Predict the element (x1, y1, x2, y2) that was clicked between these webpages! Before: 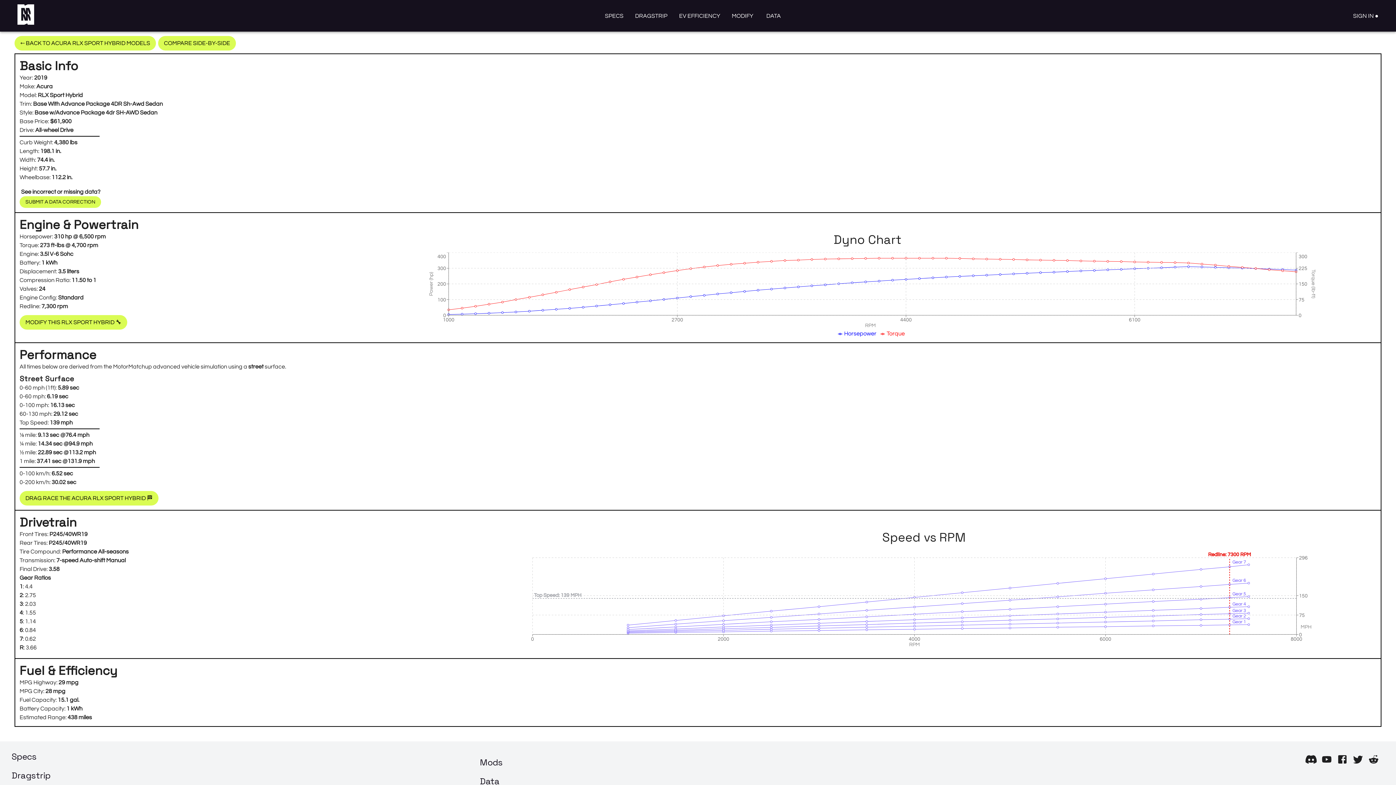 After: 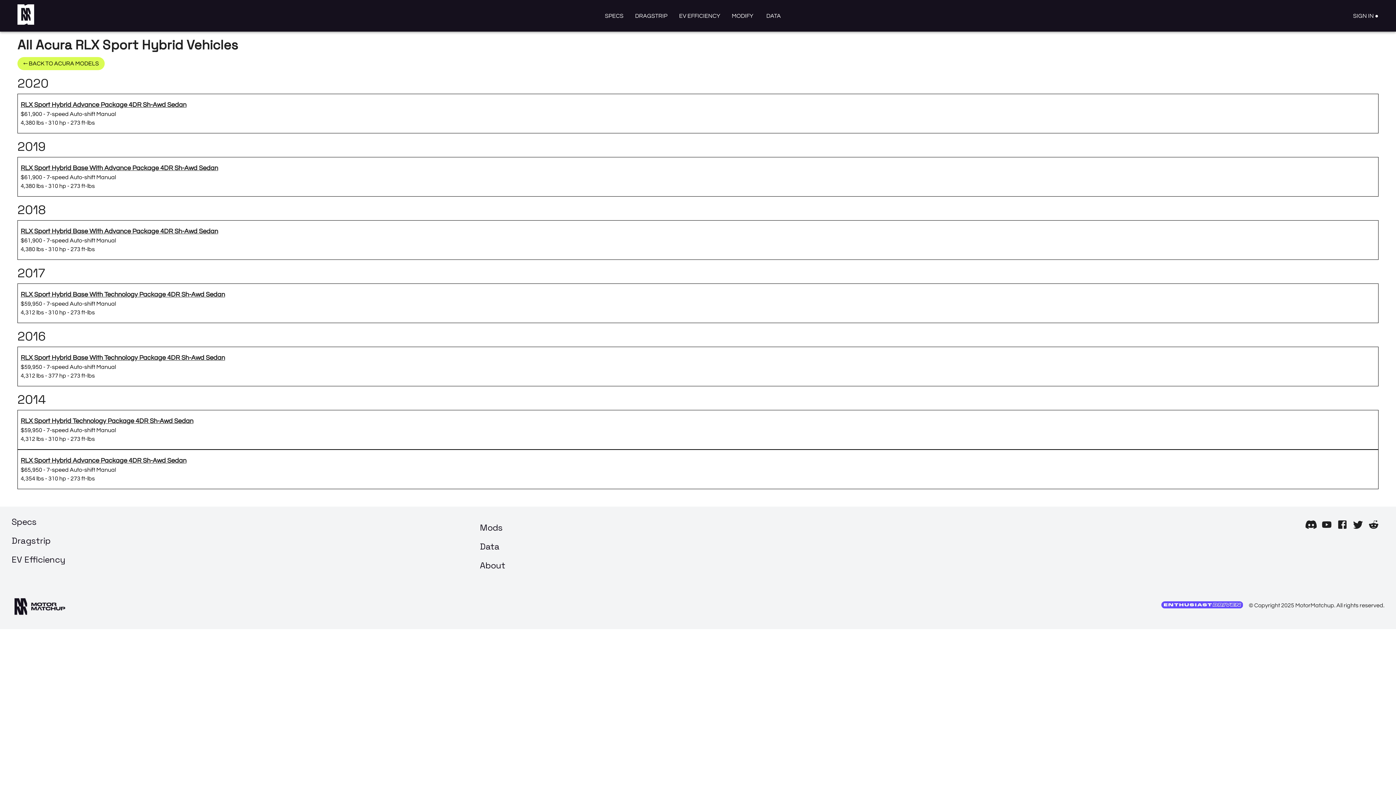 Action: label: ← BACK TO ACURA RLX SPORT HYBRID MODELS bbox: (14, 36, 156, 50)